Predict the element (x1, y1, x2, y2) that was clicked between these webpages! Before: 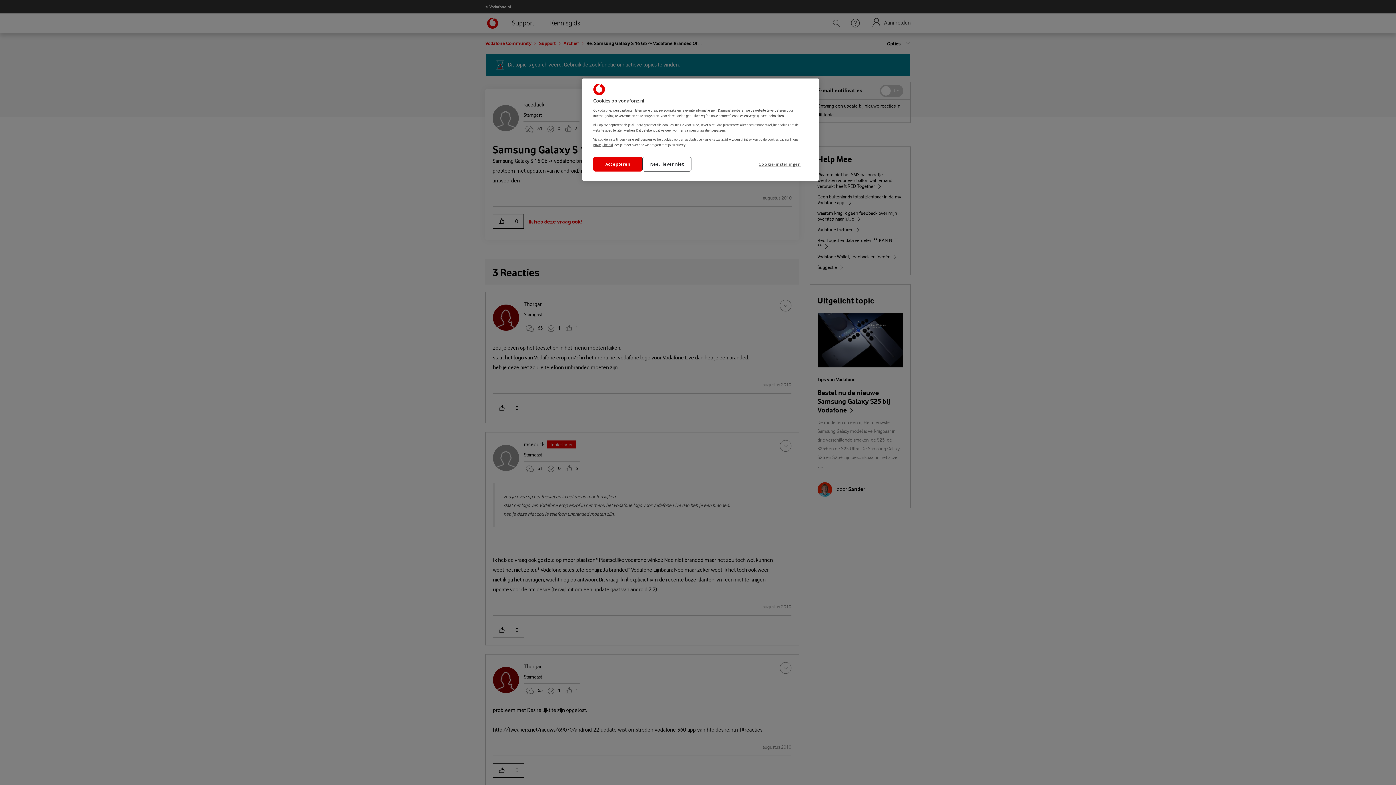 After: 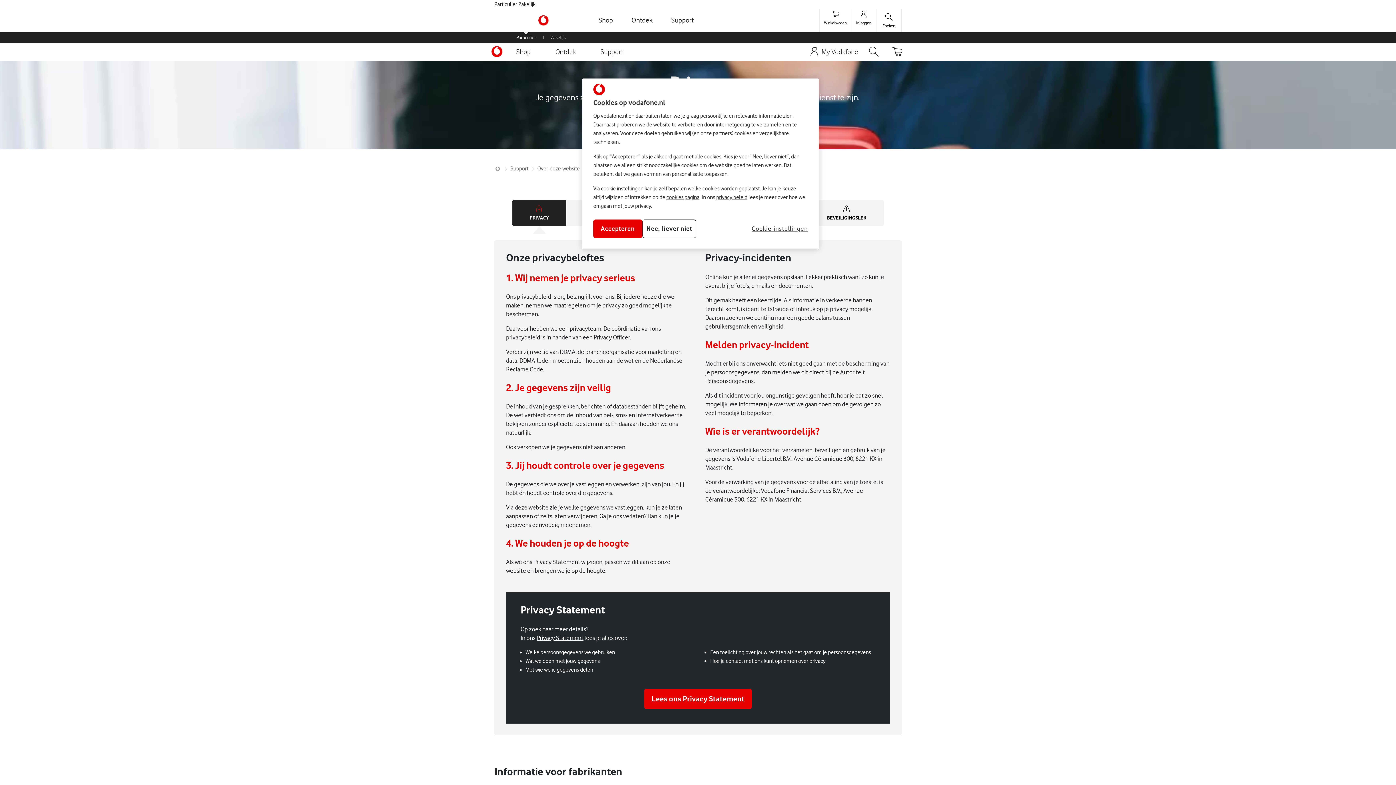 Action: bbox: (593, 142, 613, 146) label: privacy beleid